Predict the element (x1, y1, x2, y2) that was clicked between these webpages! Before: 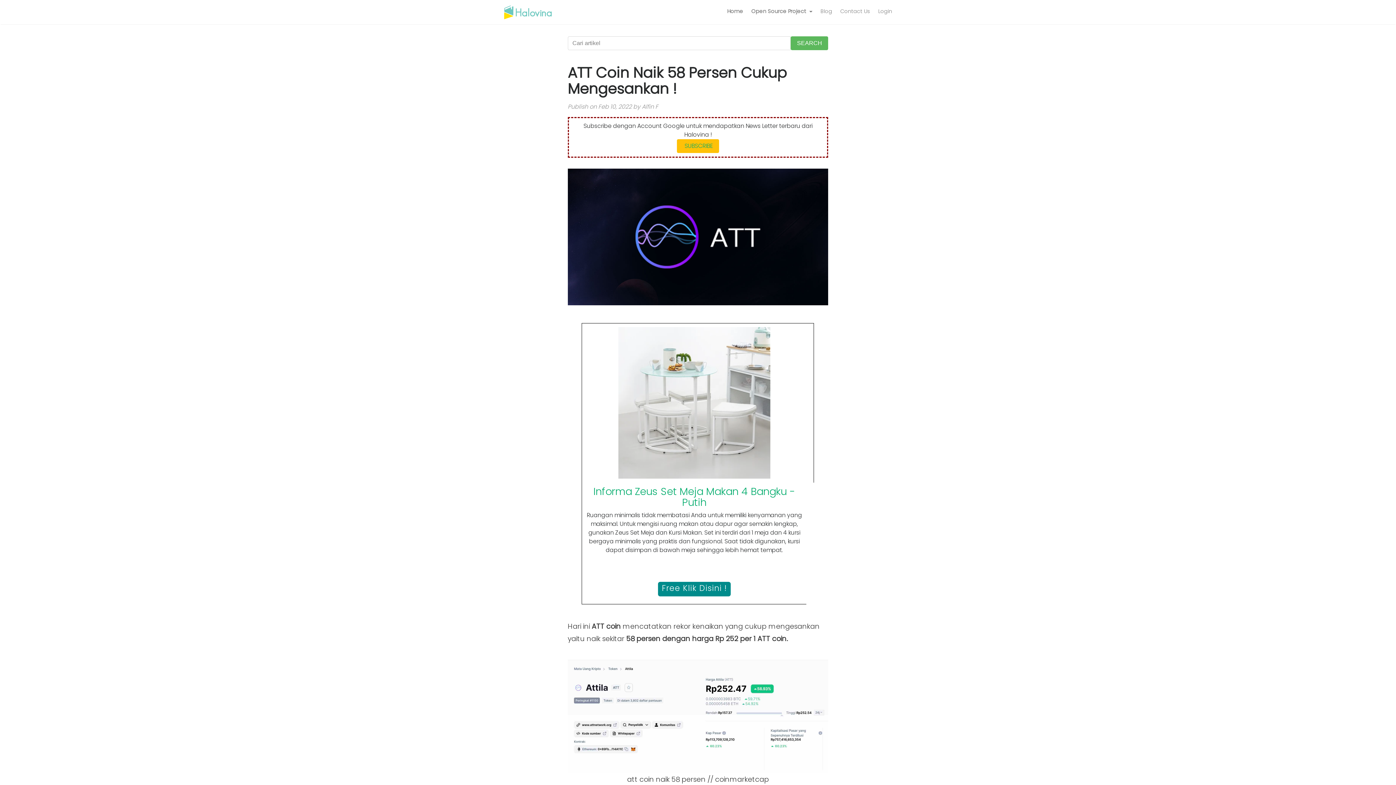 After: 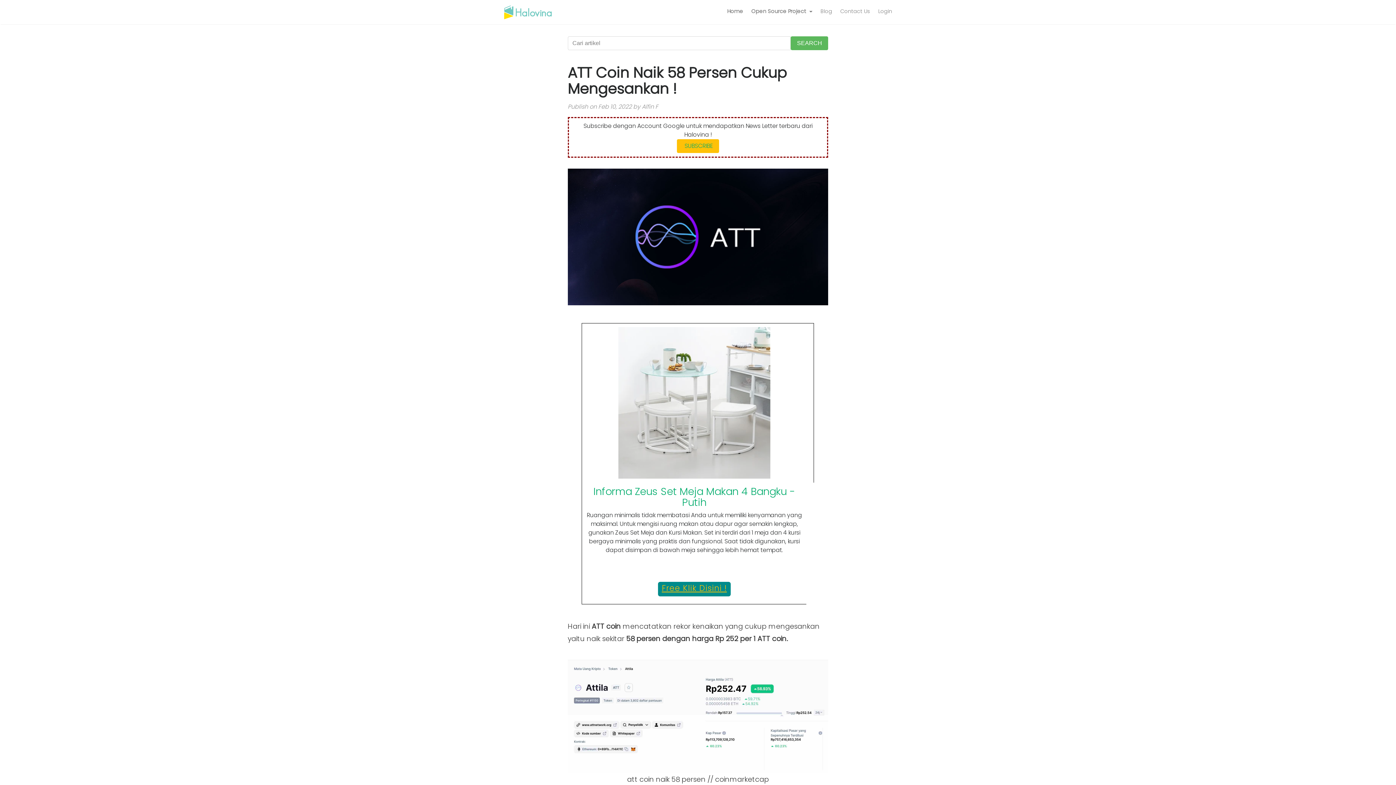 Action: label: Free Klik Disini ! bbox: (658, 582, 730, 596)